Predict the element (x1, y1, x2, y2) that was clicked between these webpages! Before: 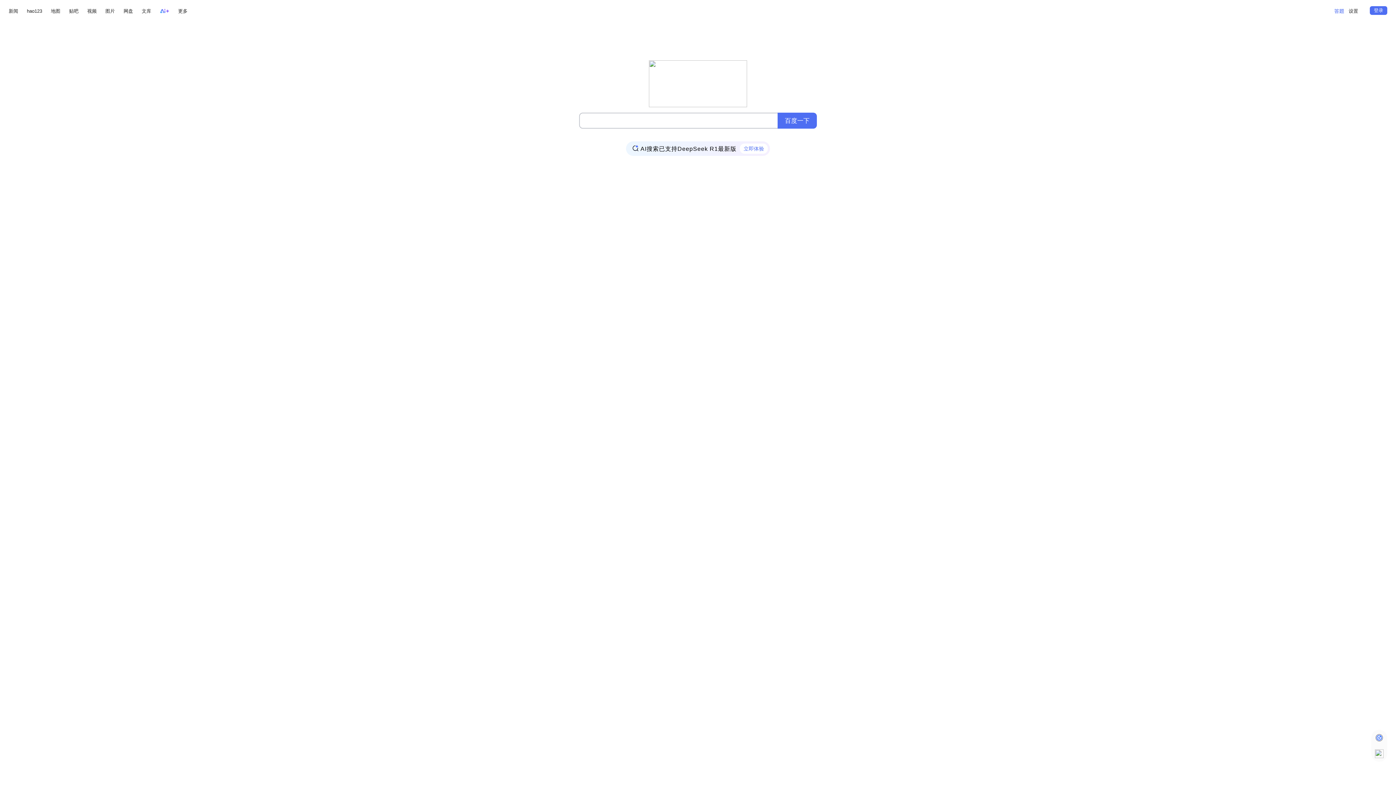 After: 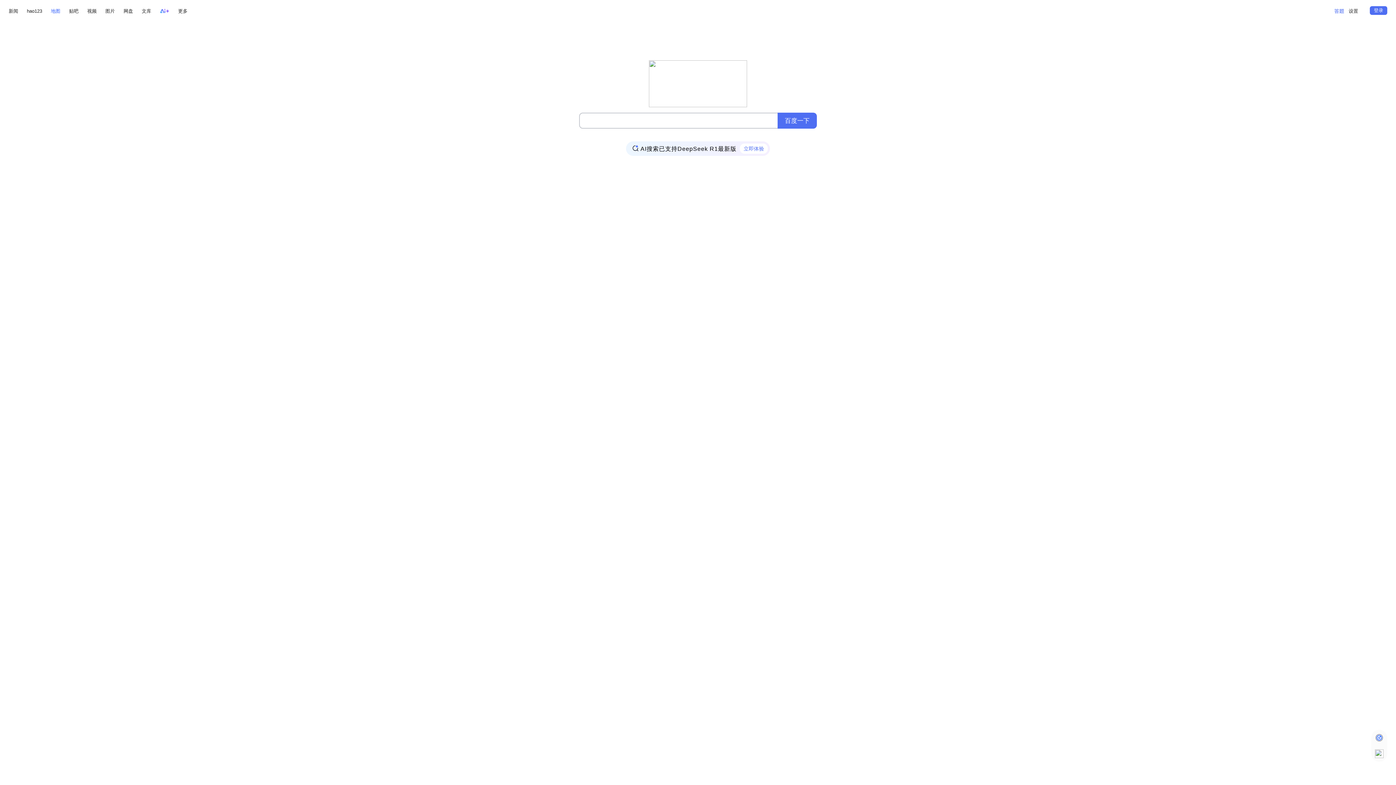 Action: label: 地图 bbox: (50, 6, 60, 15)